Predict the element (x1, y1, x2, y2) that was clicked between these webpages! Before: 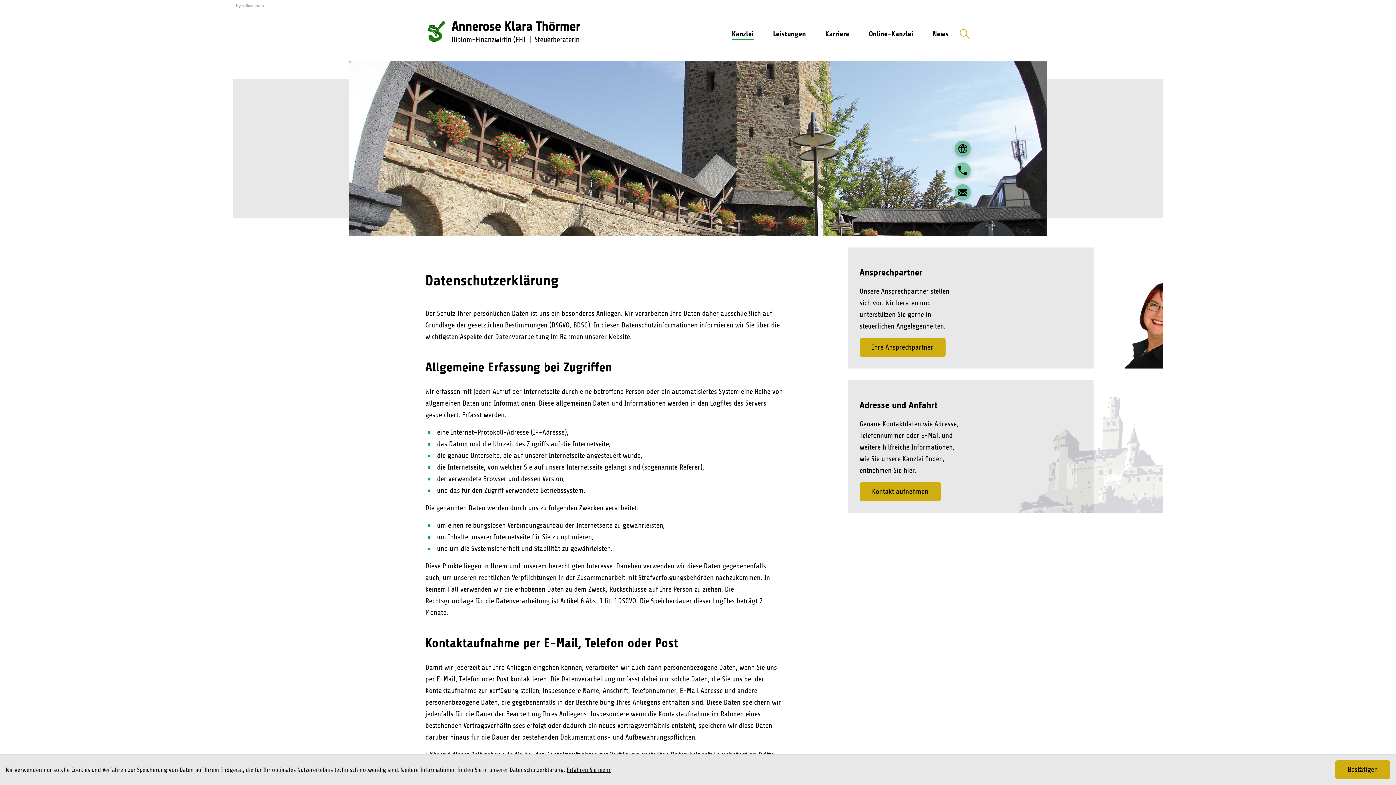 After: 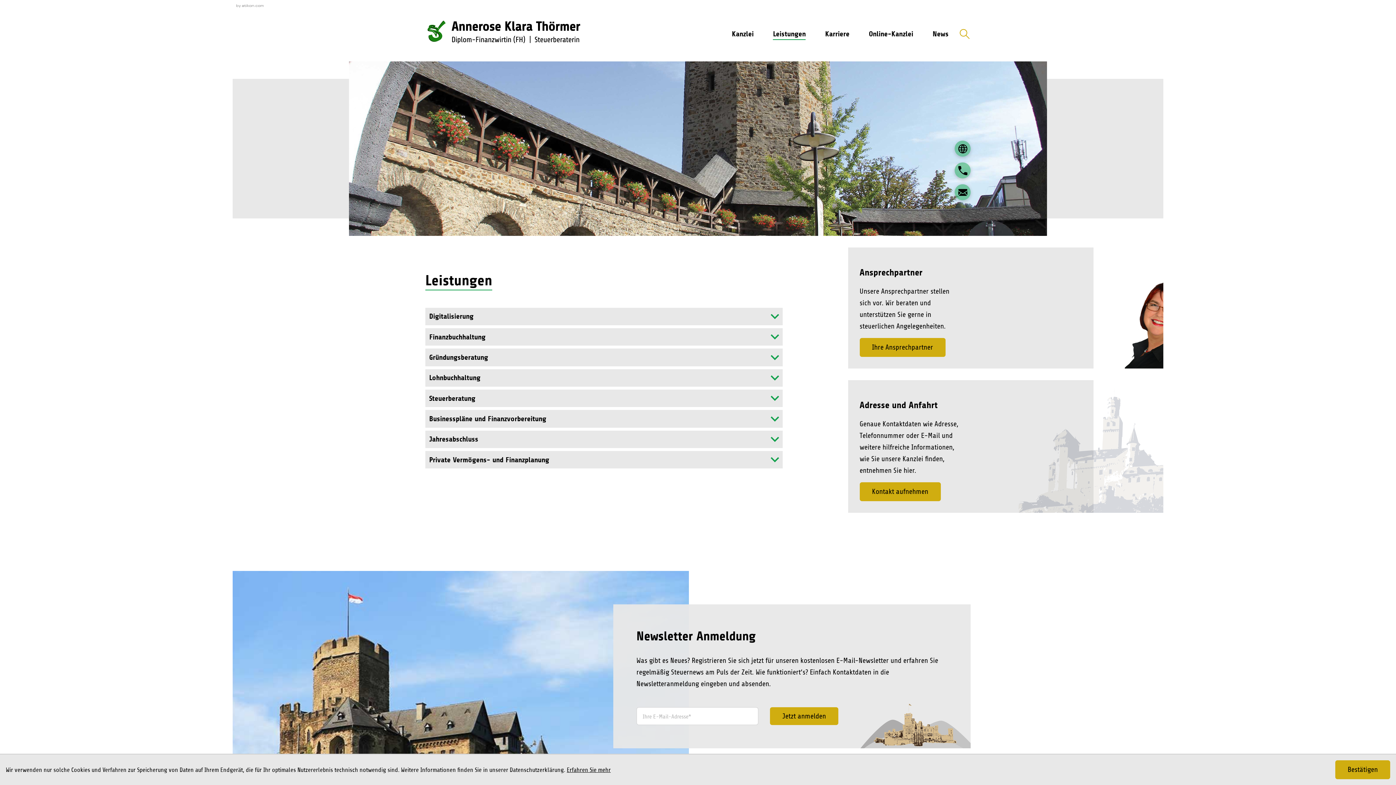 Action: bbox: (773, 28, 805, 39) label: Leistungen